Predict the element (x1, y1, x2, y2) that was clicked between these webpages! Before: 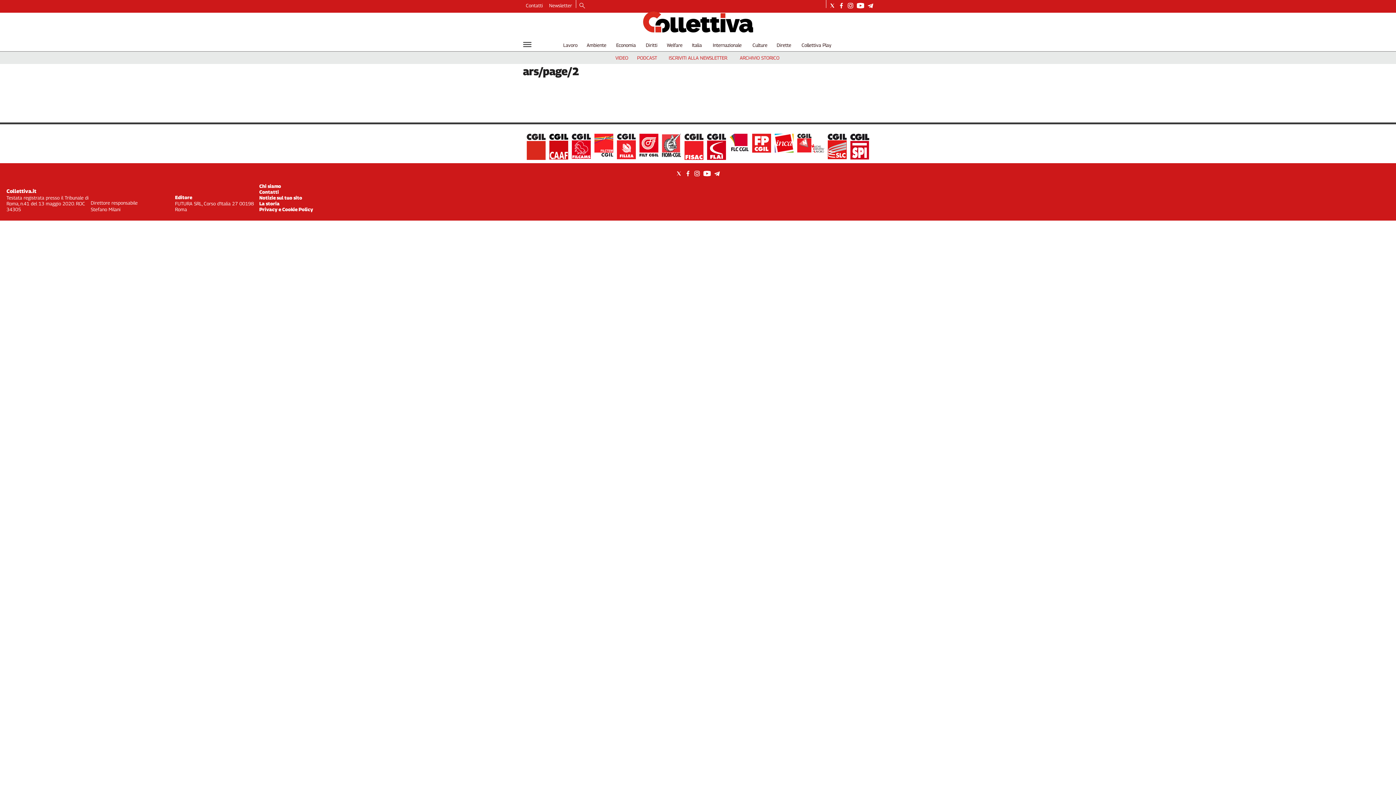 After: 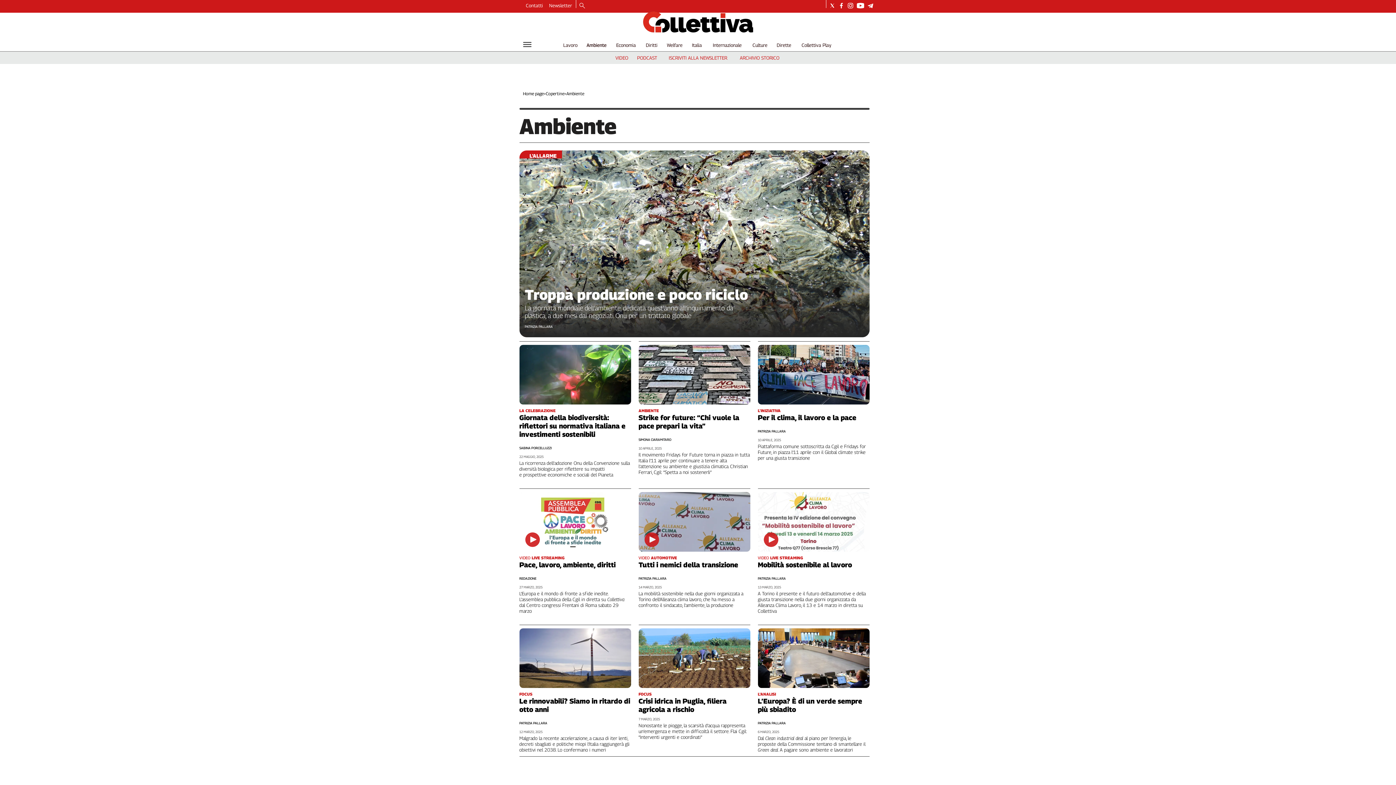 Action: bbox: (586, 42, 606, 48) label: Ambiente